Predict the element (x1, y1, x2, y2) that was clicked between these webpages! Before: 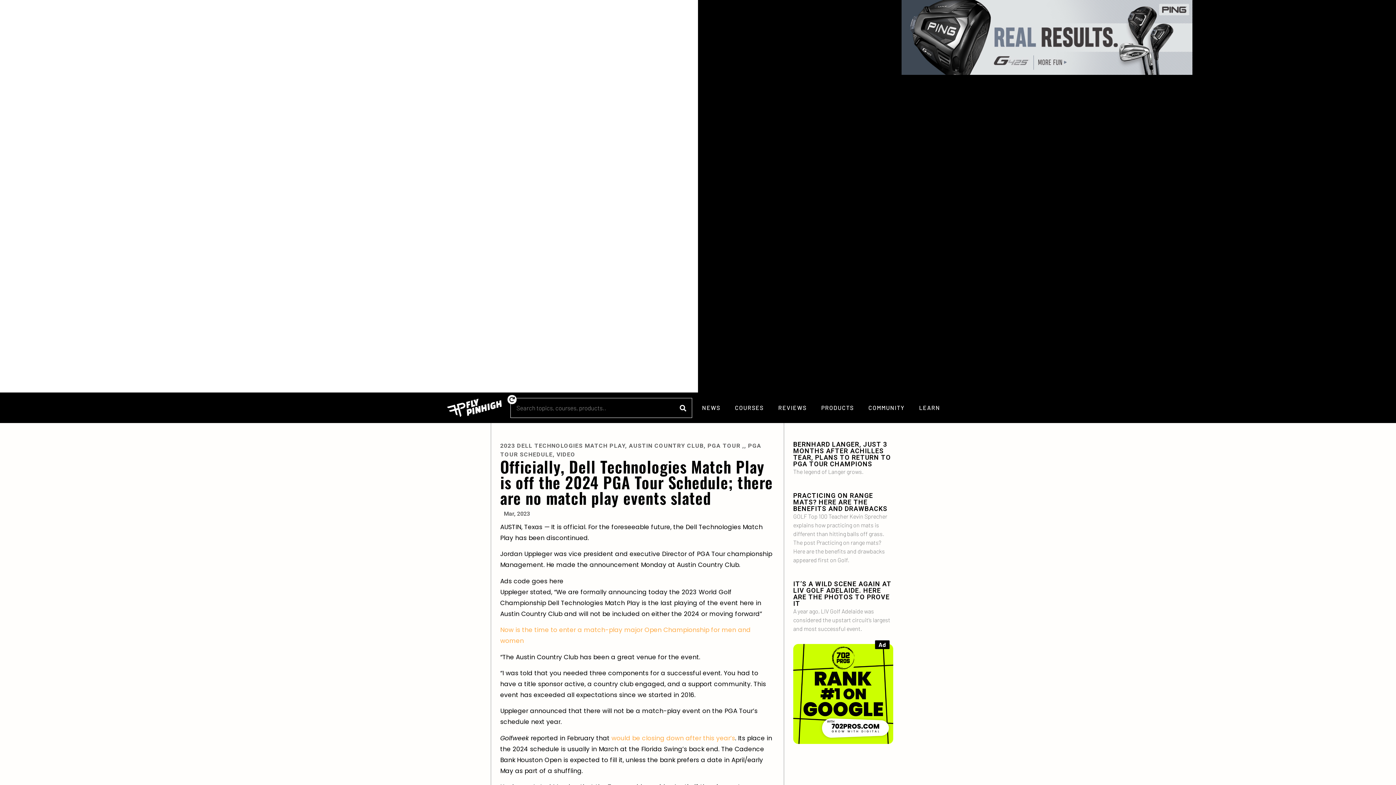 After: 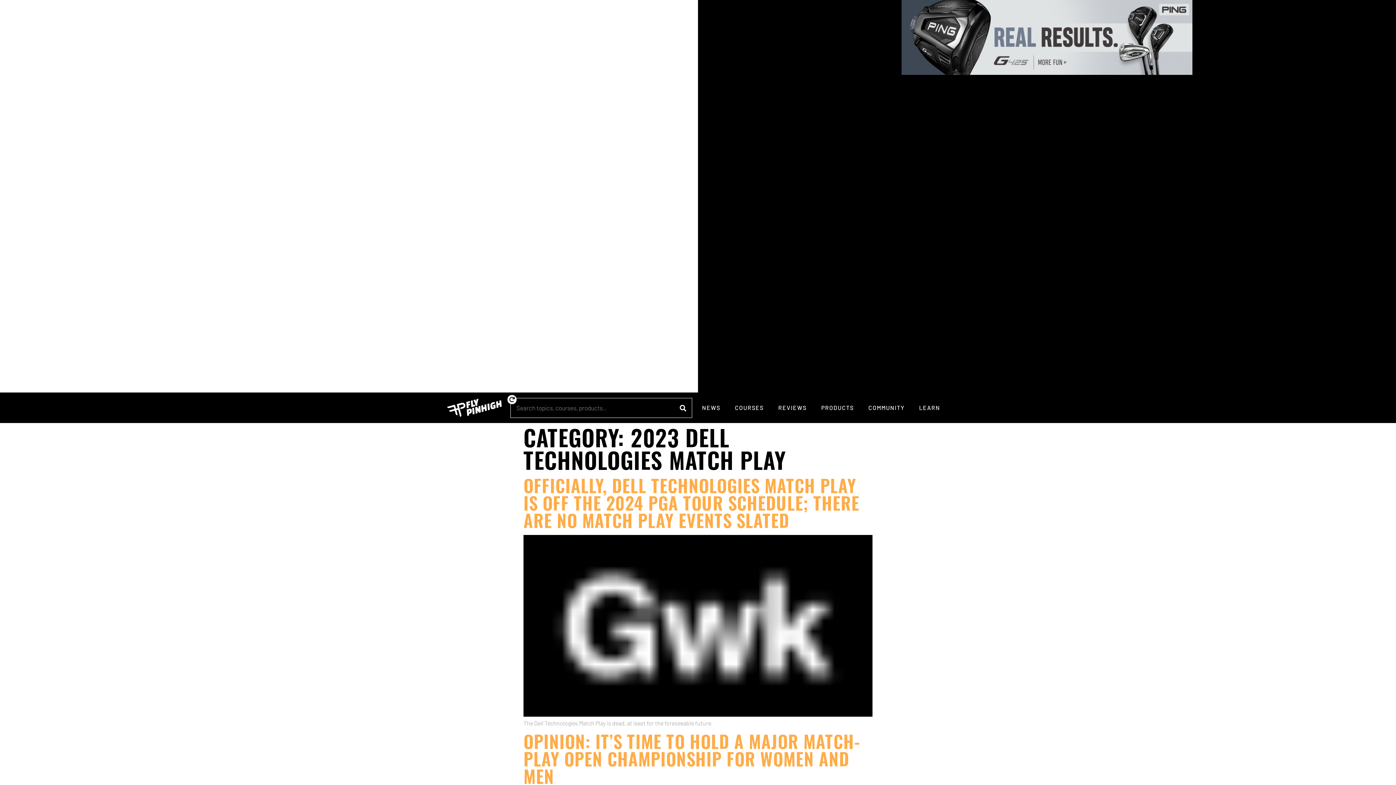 Action: bbox: (500, 442, 625, 449) label: 2023 DELL TECHNOLOGIES MATCH PLAY